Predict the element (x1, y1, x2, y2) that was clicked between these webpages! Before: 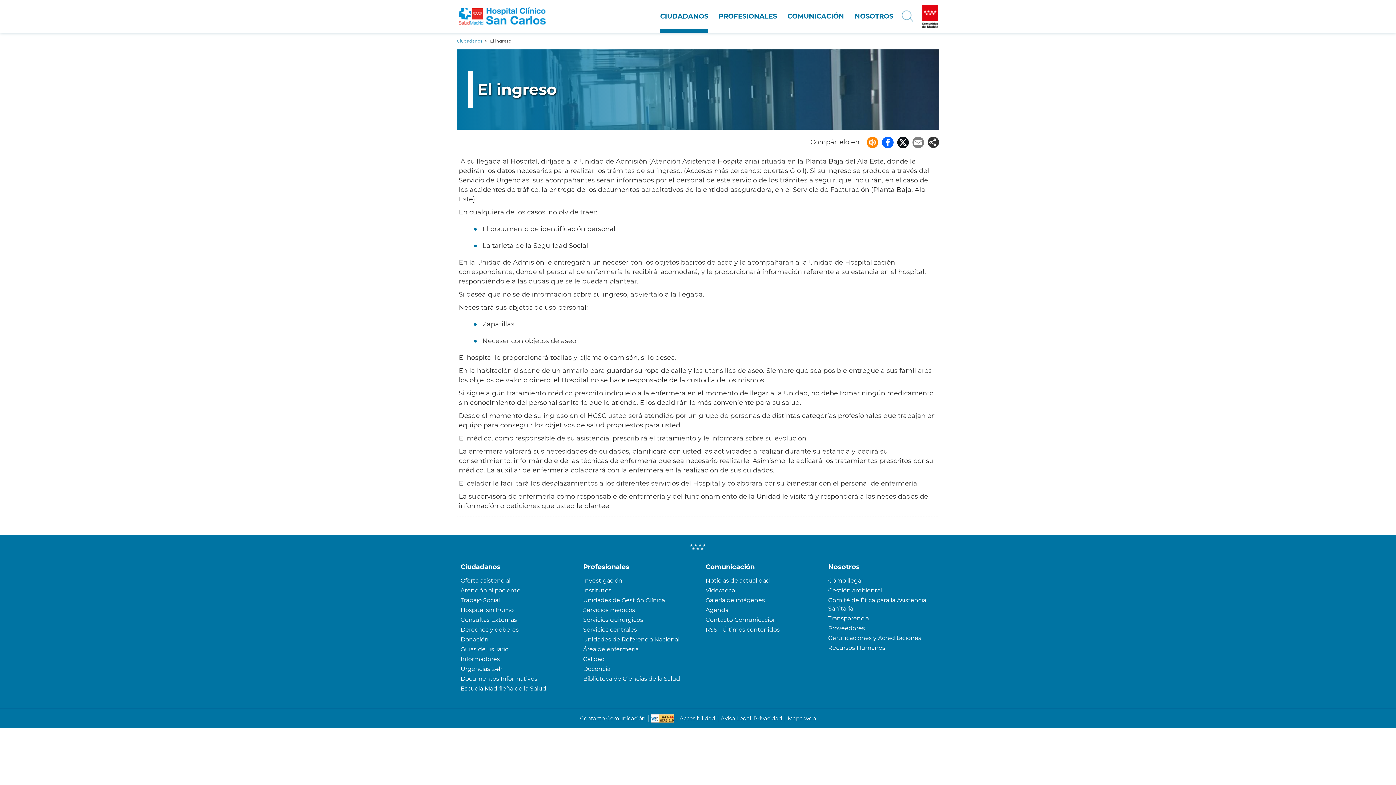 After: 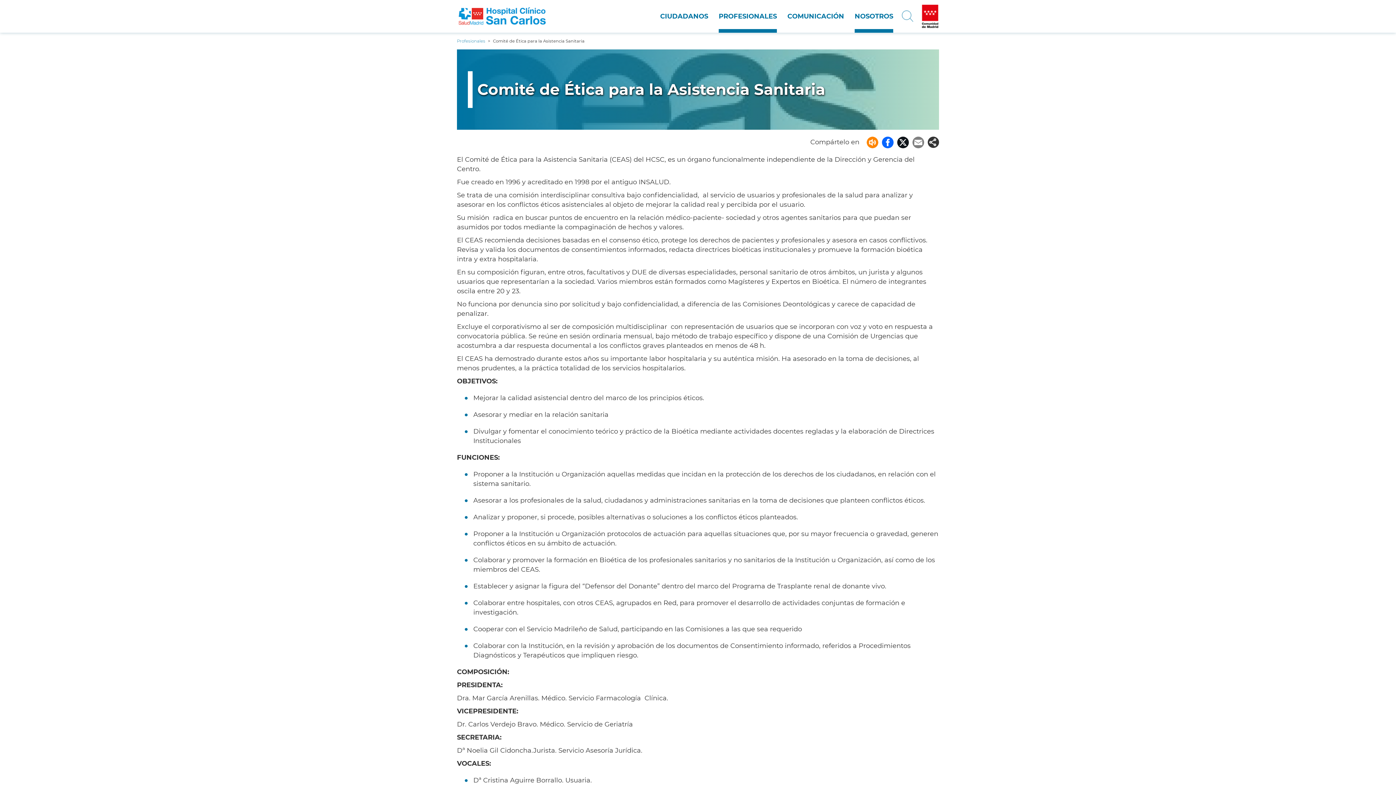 Action: label: Comité de Ética para la Asistencia Sanitaria bbox: (824, 595, 939, 613)